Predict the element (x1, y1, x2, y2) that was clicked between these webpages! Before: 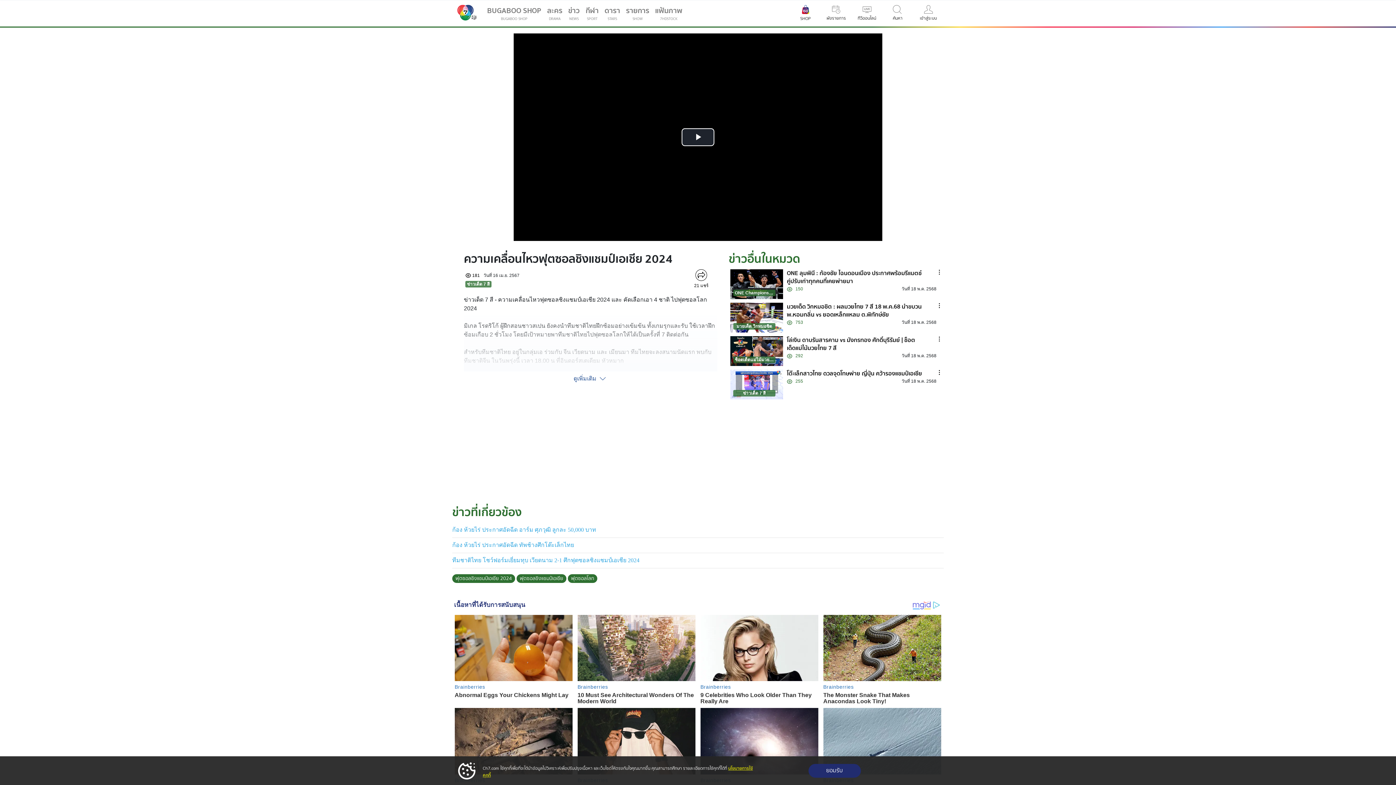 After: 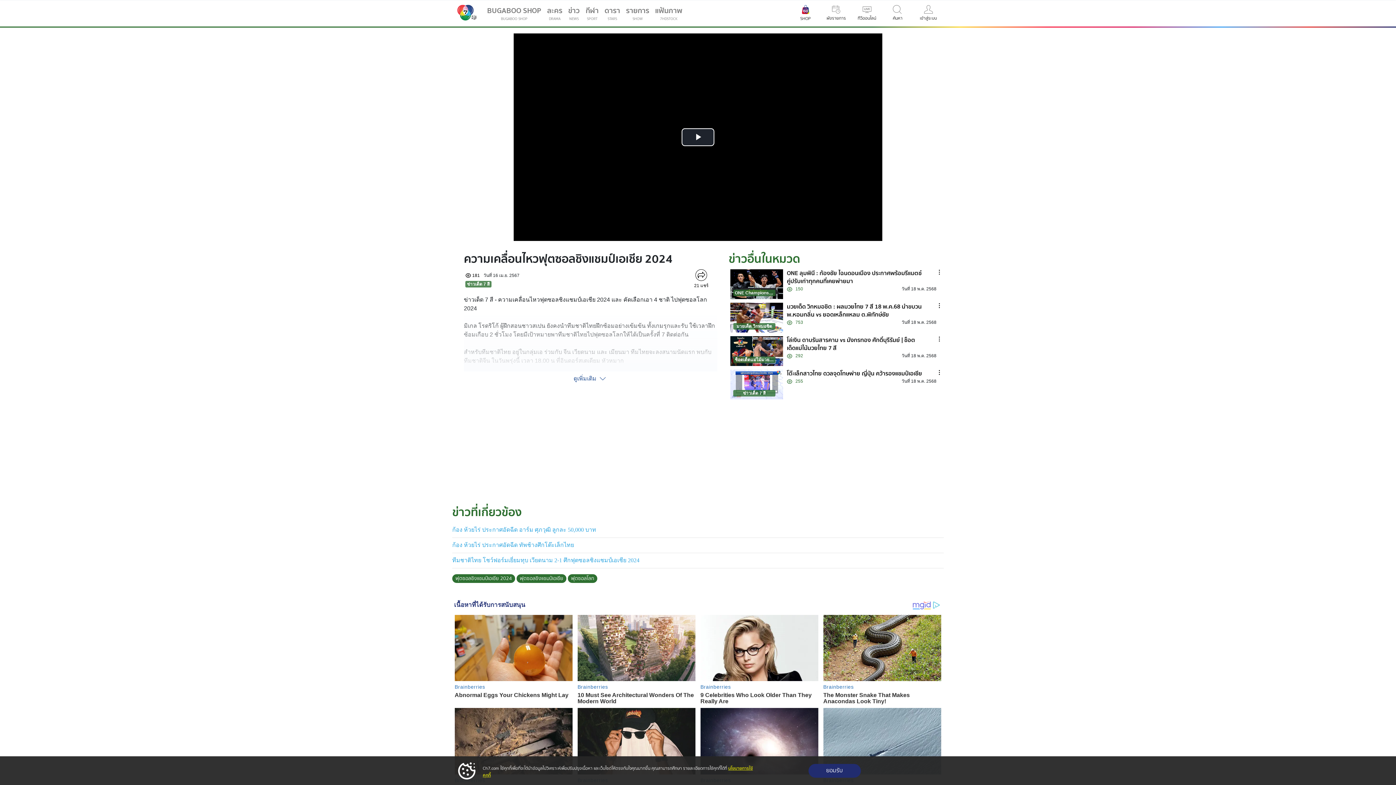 Action: bbox: (730, 302, 783, 332)